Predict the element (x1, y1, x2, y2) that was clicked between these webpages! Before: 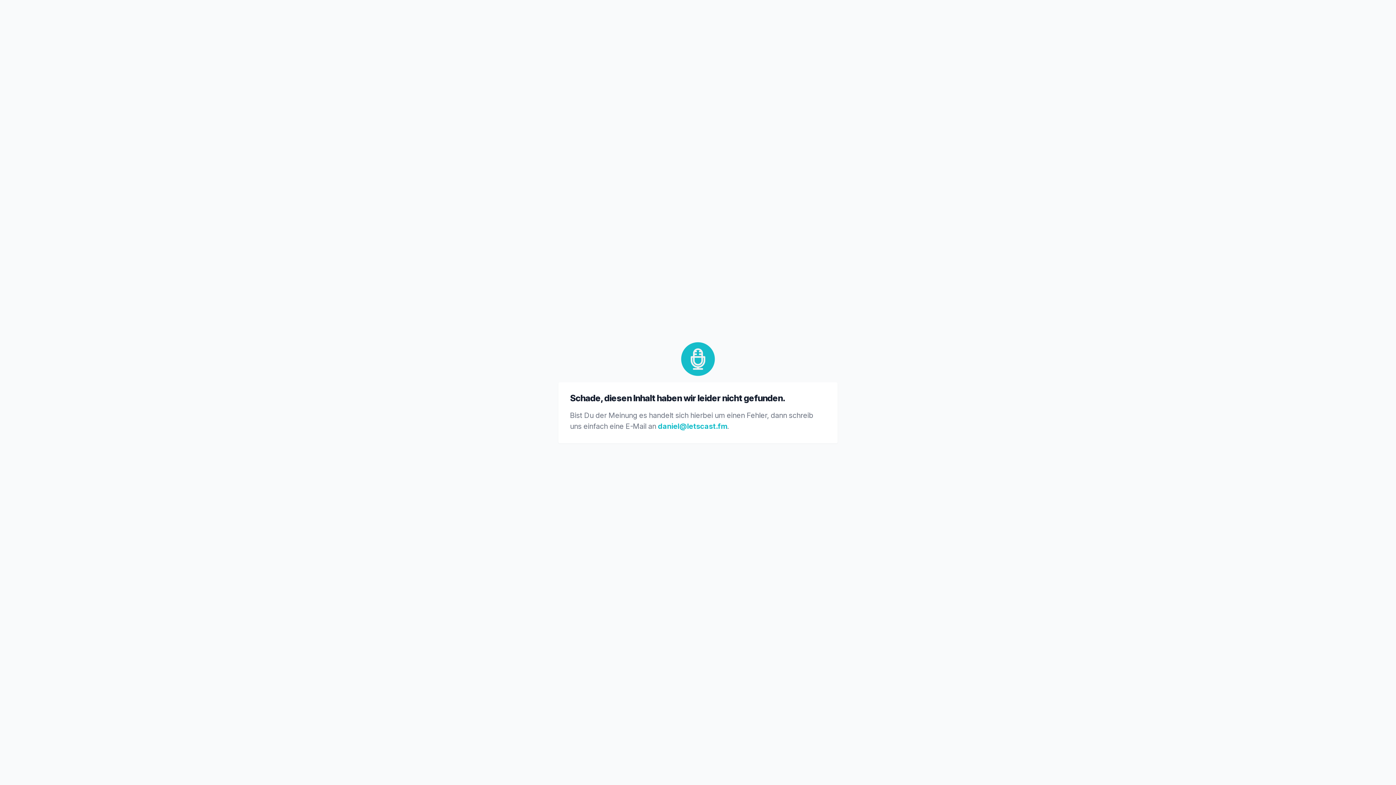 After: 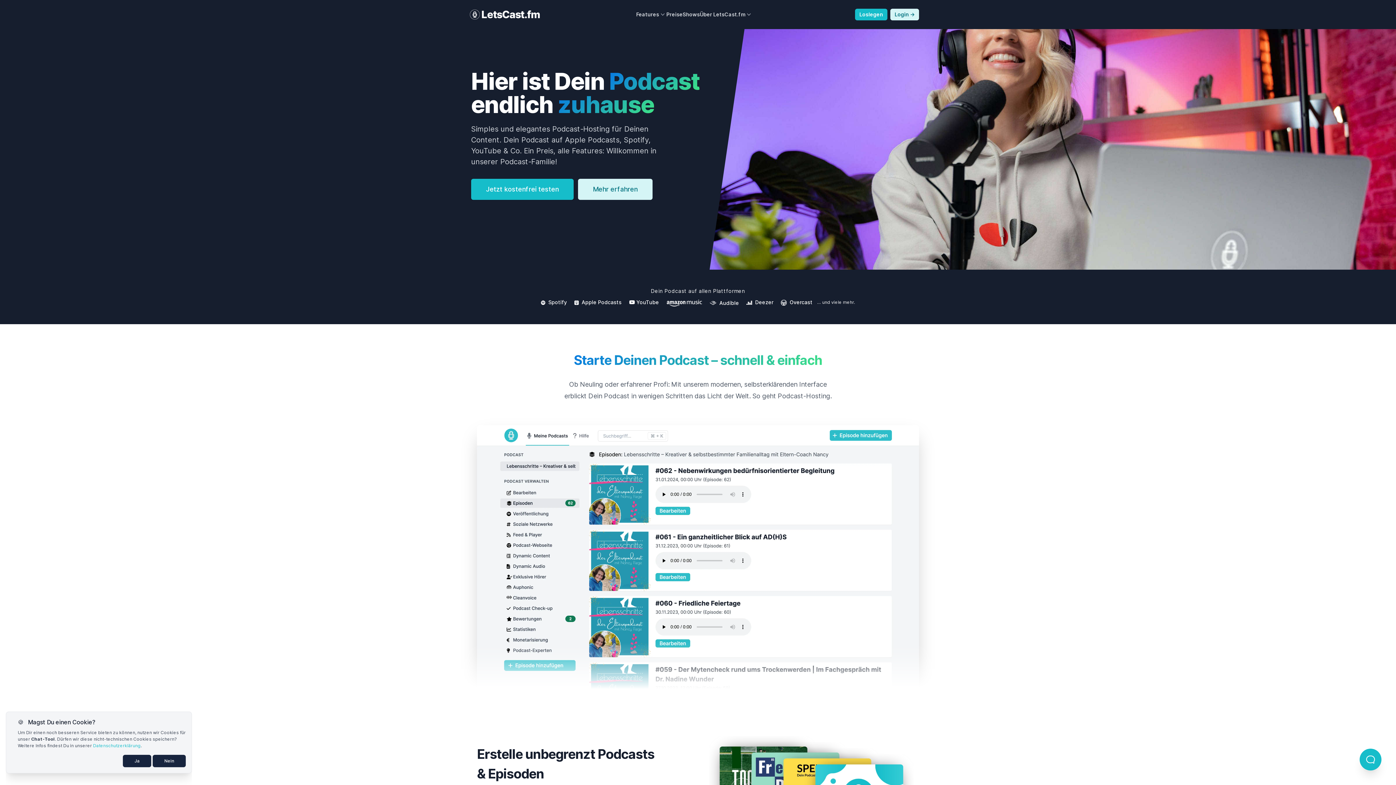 Action: bbox: (680, 355, 715, 362)